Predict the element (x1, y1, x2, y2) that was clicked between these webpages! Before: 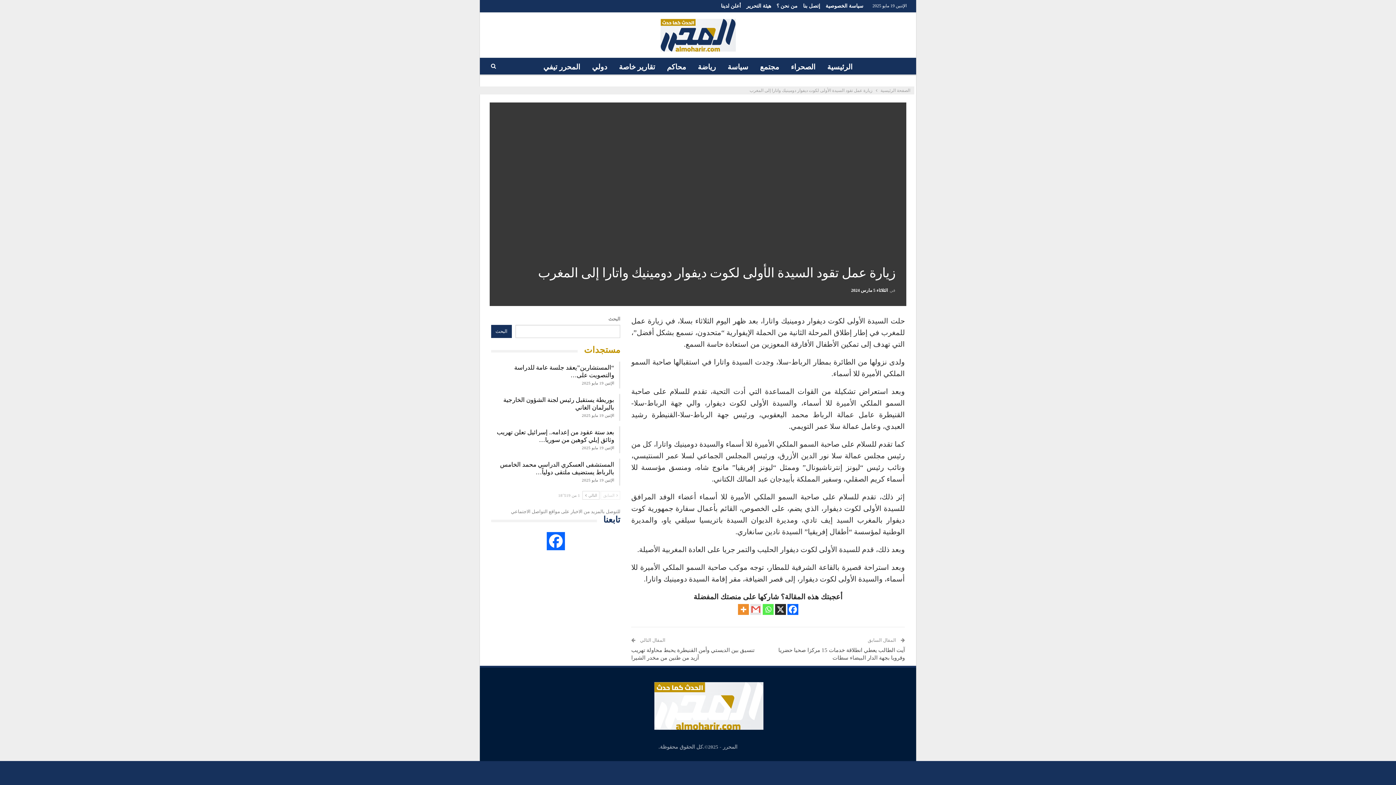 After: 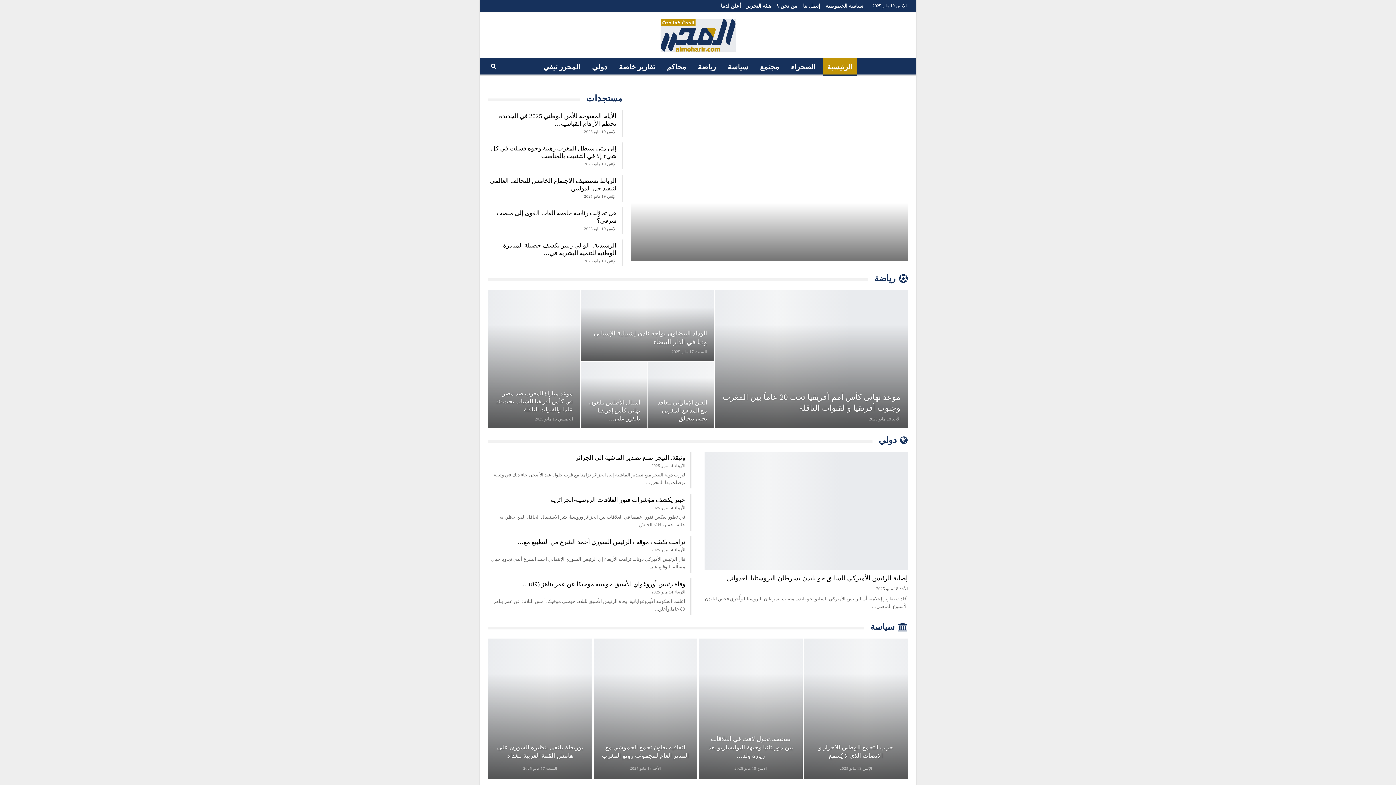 Action: bbox: (660, 23, 735, 43)